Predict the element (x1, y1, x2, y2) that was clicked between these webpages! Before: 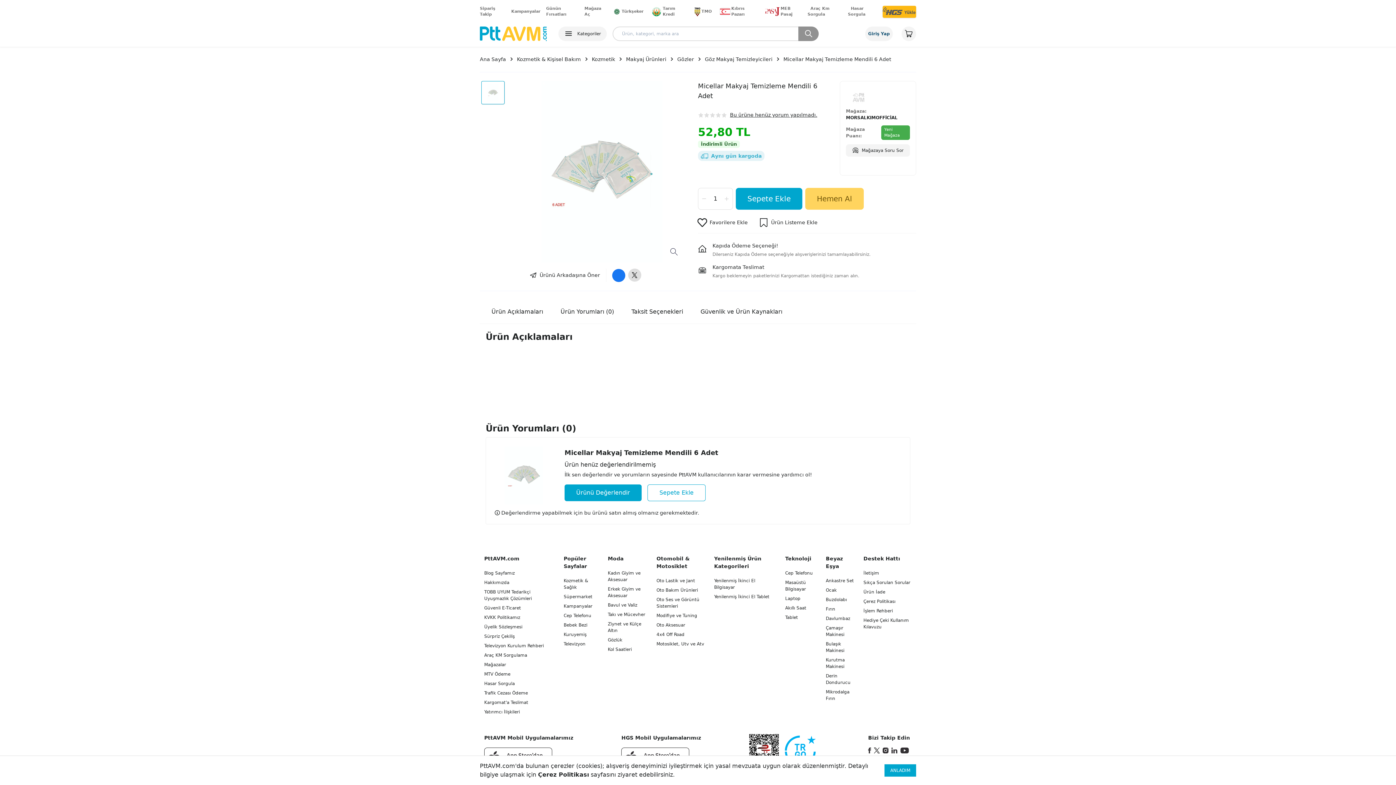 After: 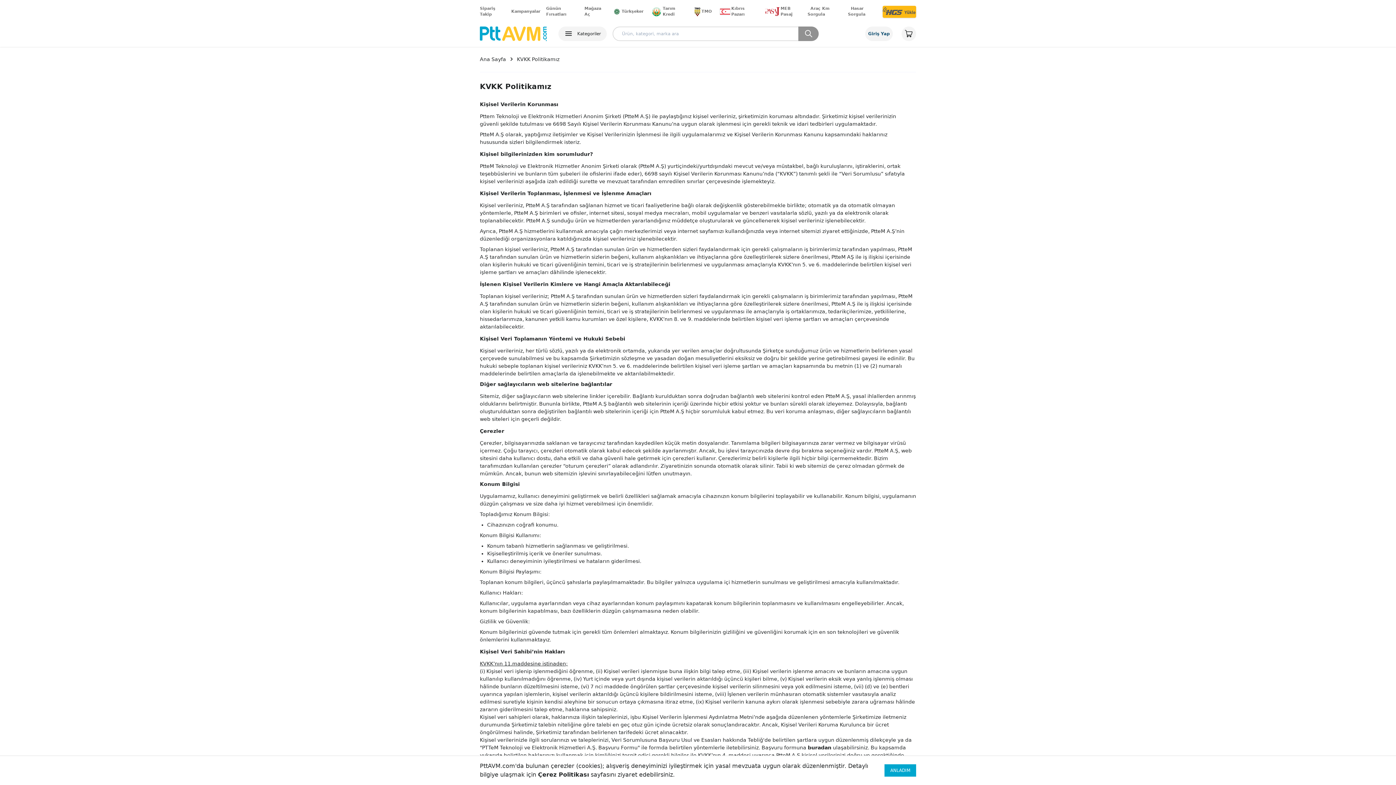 Action: label: KVKK Politikamız bbox: (484, 615, 520, 620)